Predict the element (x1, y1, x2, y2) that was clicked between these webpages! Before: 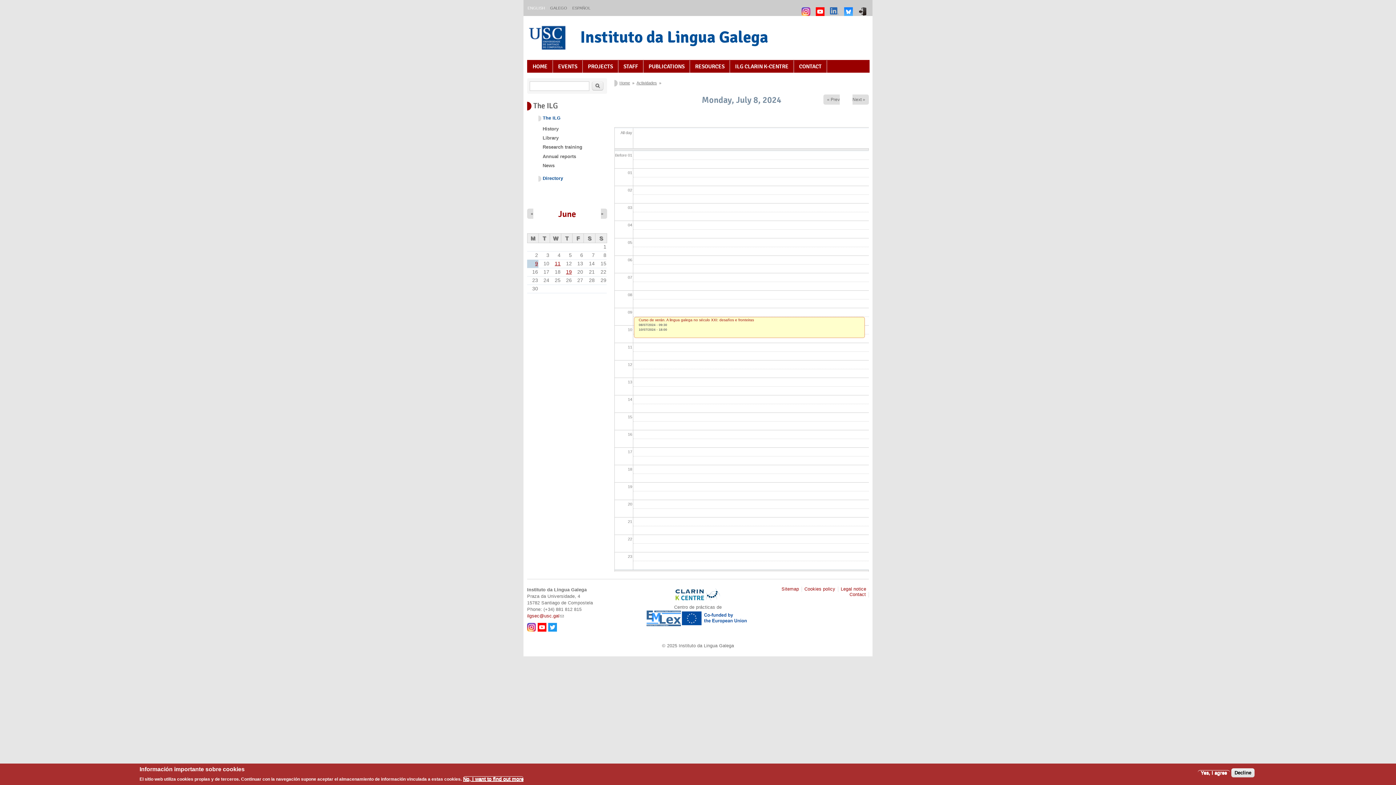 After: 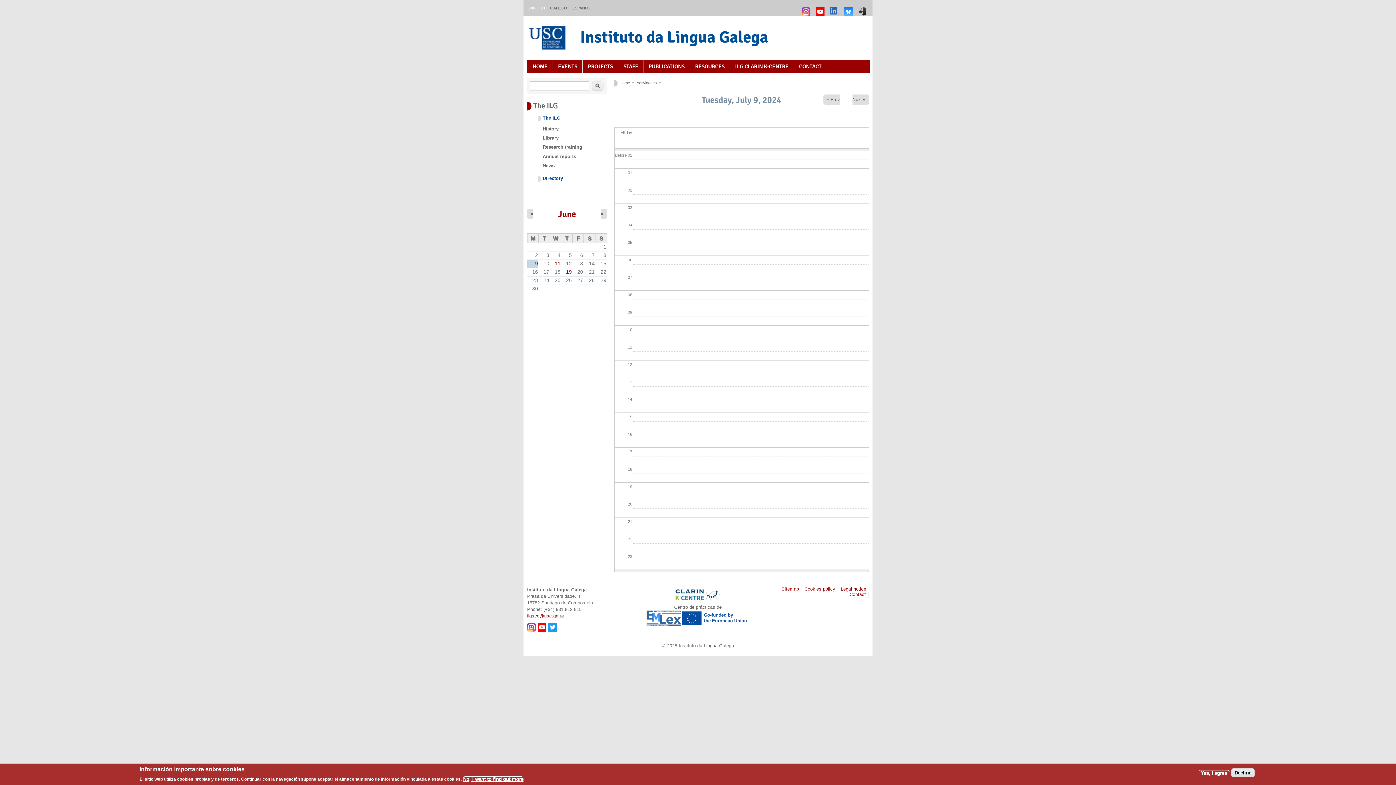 Action: label: Next » bbox: (852, 97, 865, 102)